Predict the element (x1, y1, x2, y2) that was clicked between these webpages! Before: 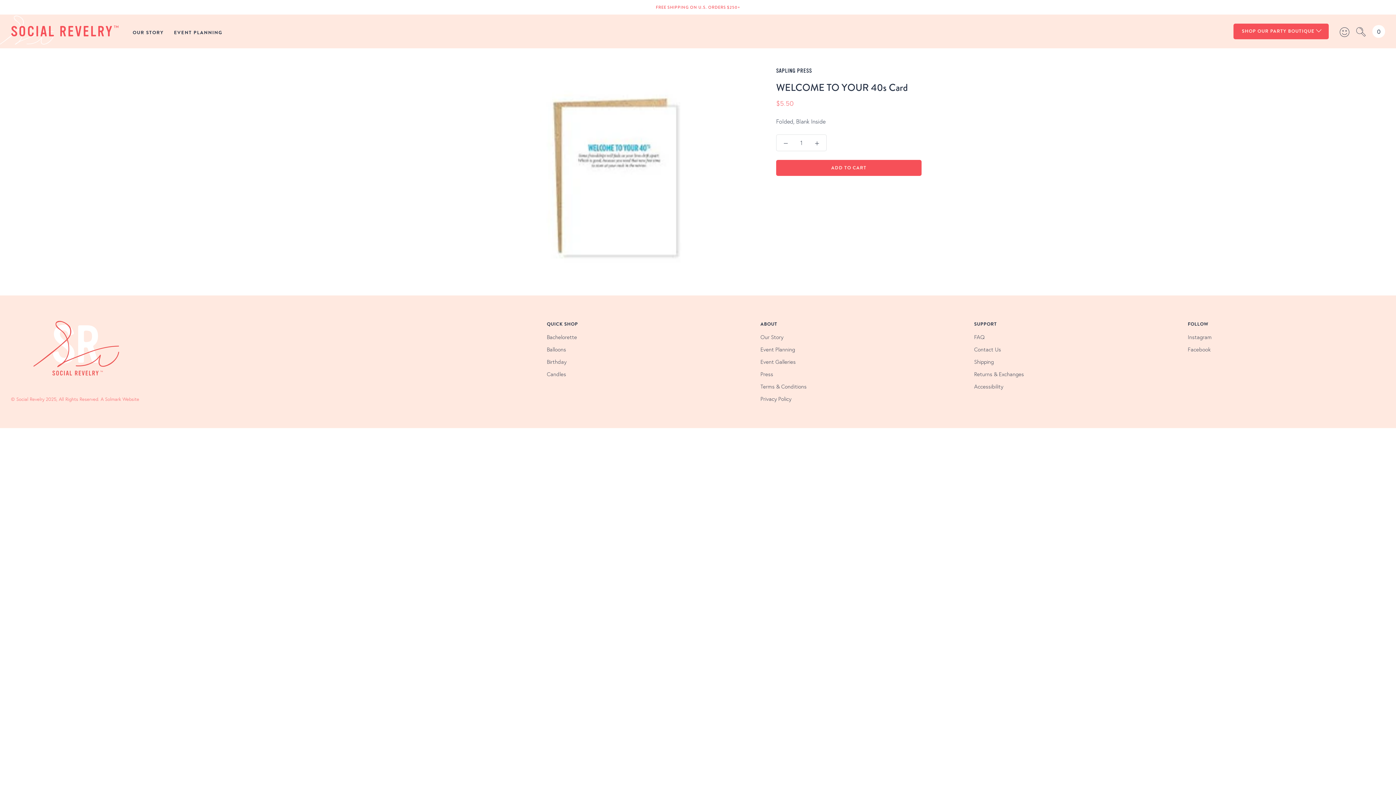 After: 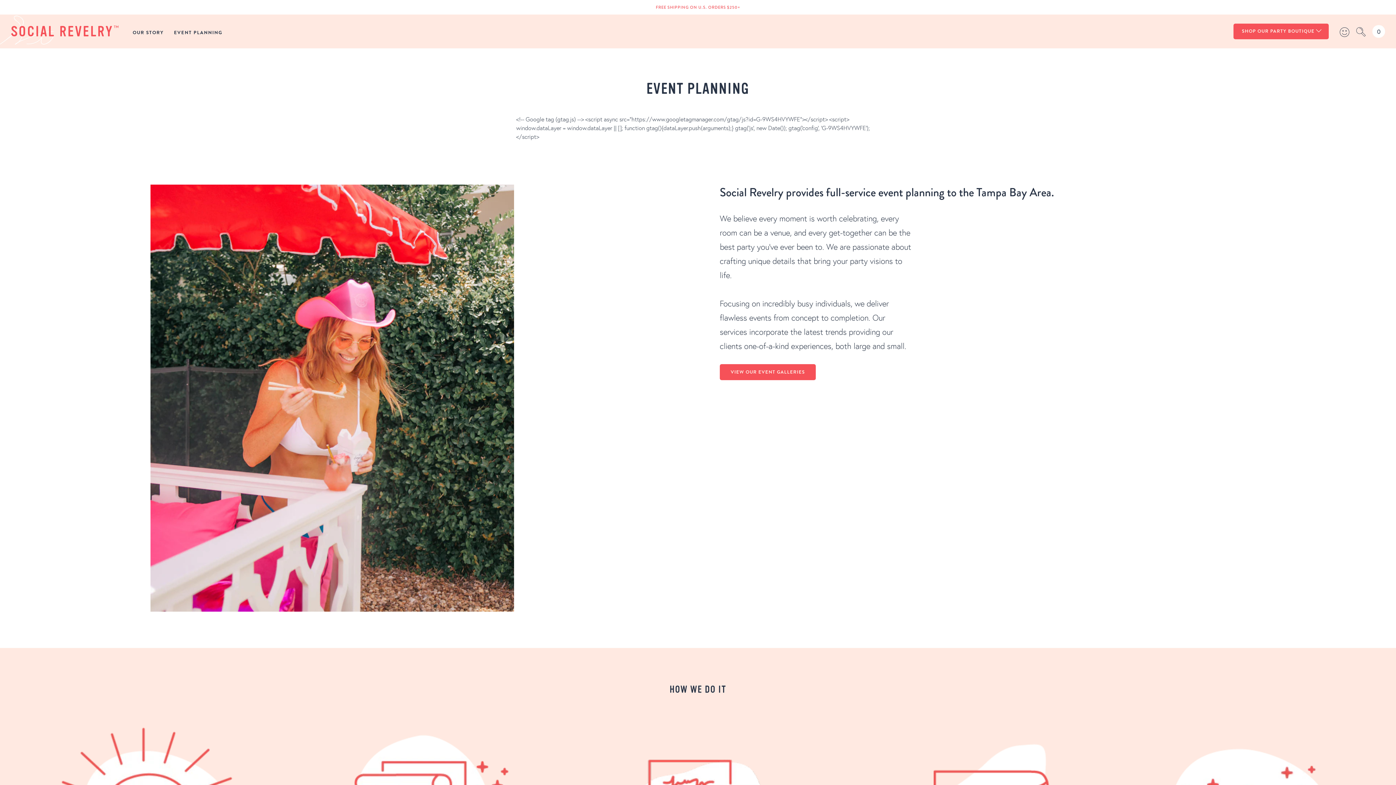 Action: bbox: (760, 345, 956, 353) label: Event Planning